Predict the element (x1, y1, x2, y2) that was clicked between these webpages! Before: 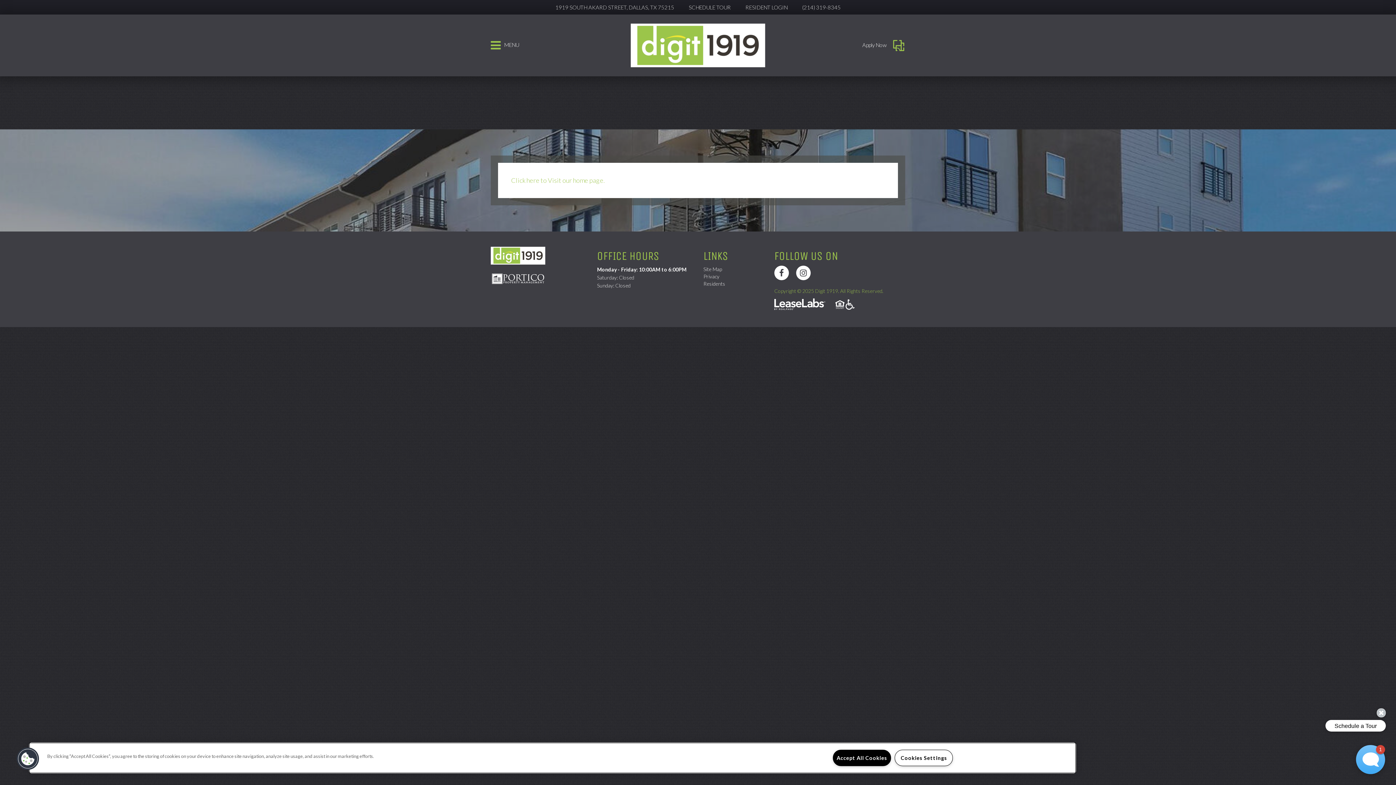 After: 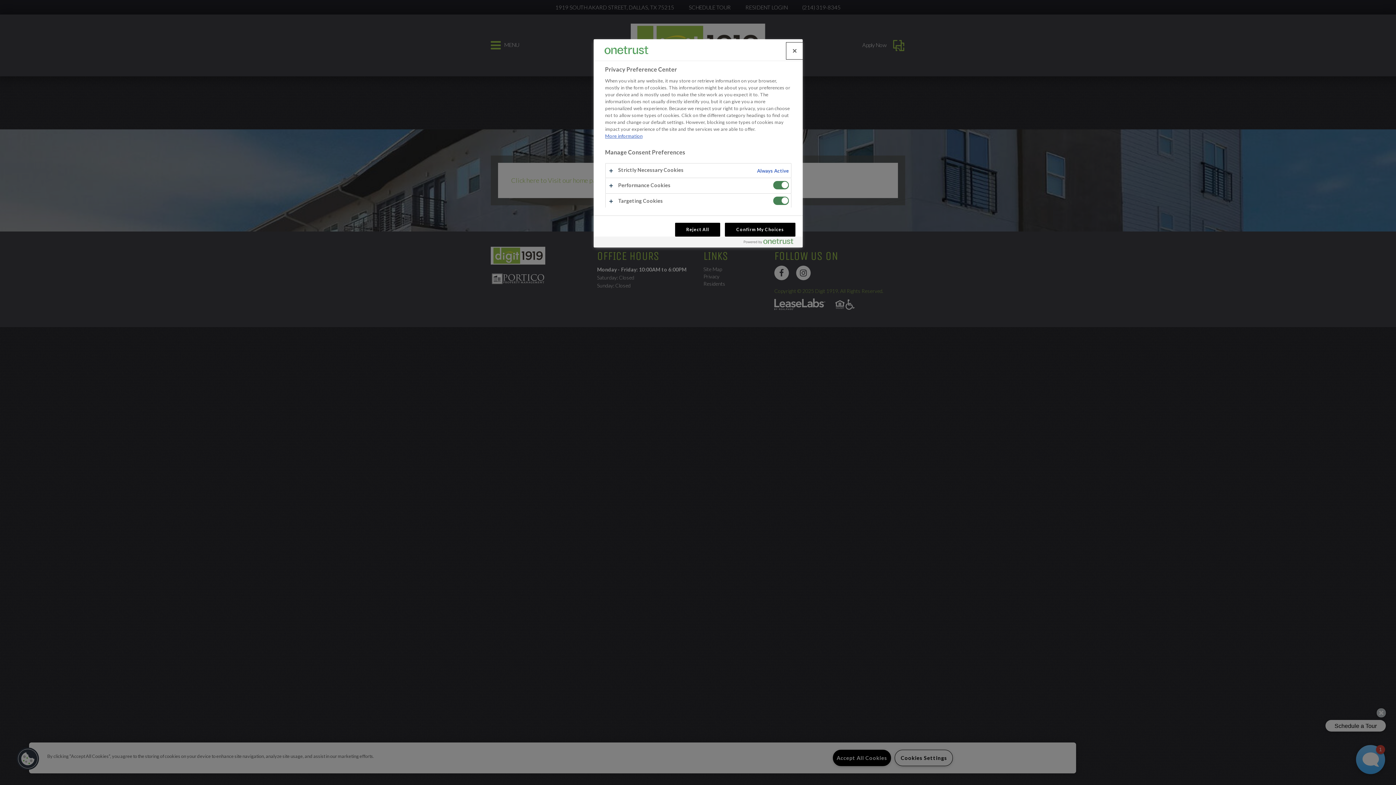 Action: bbox: (895, 750, 953, 766) label: Cookies Settings